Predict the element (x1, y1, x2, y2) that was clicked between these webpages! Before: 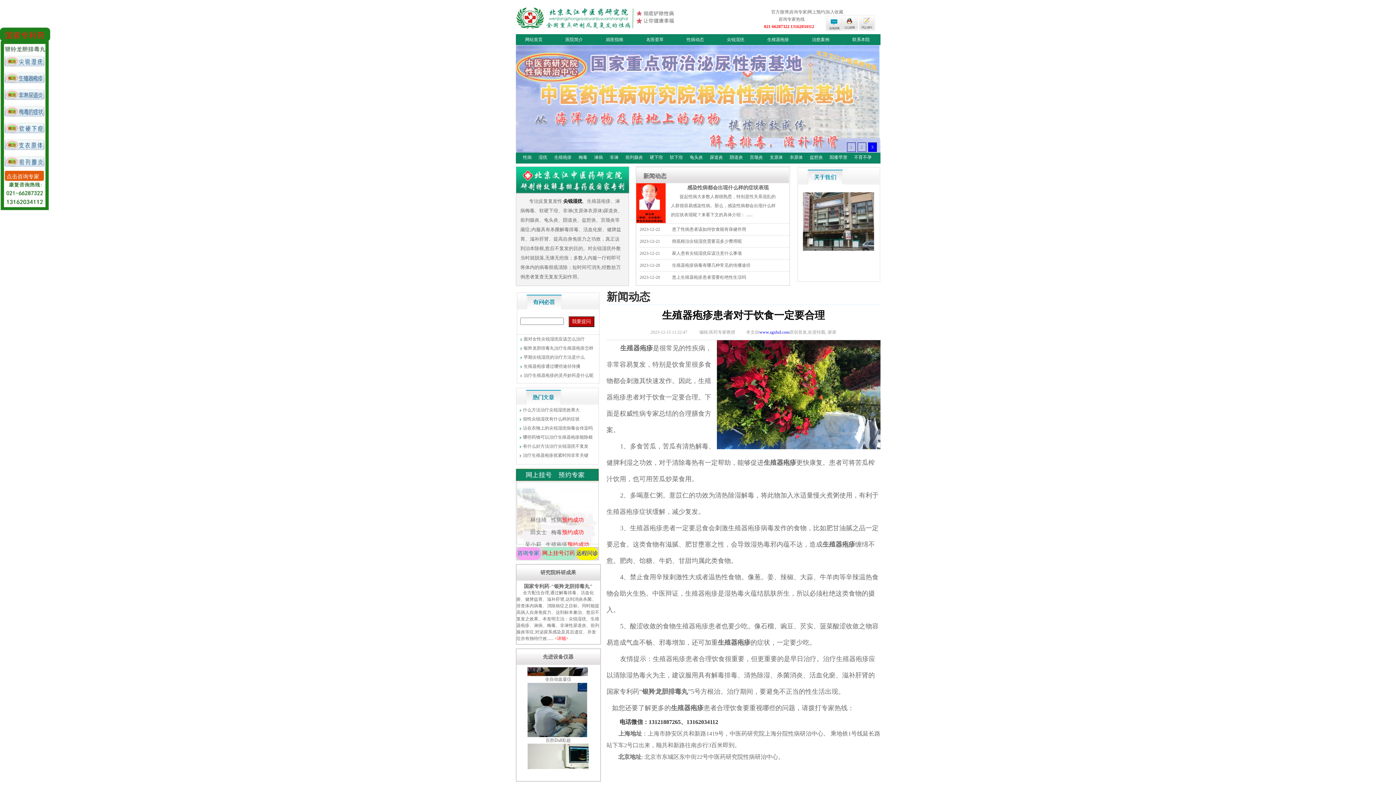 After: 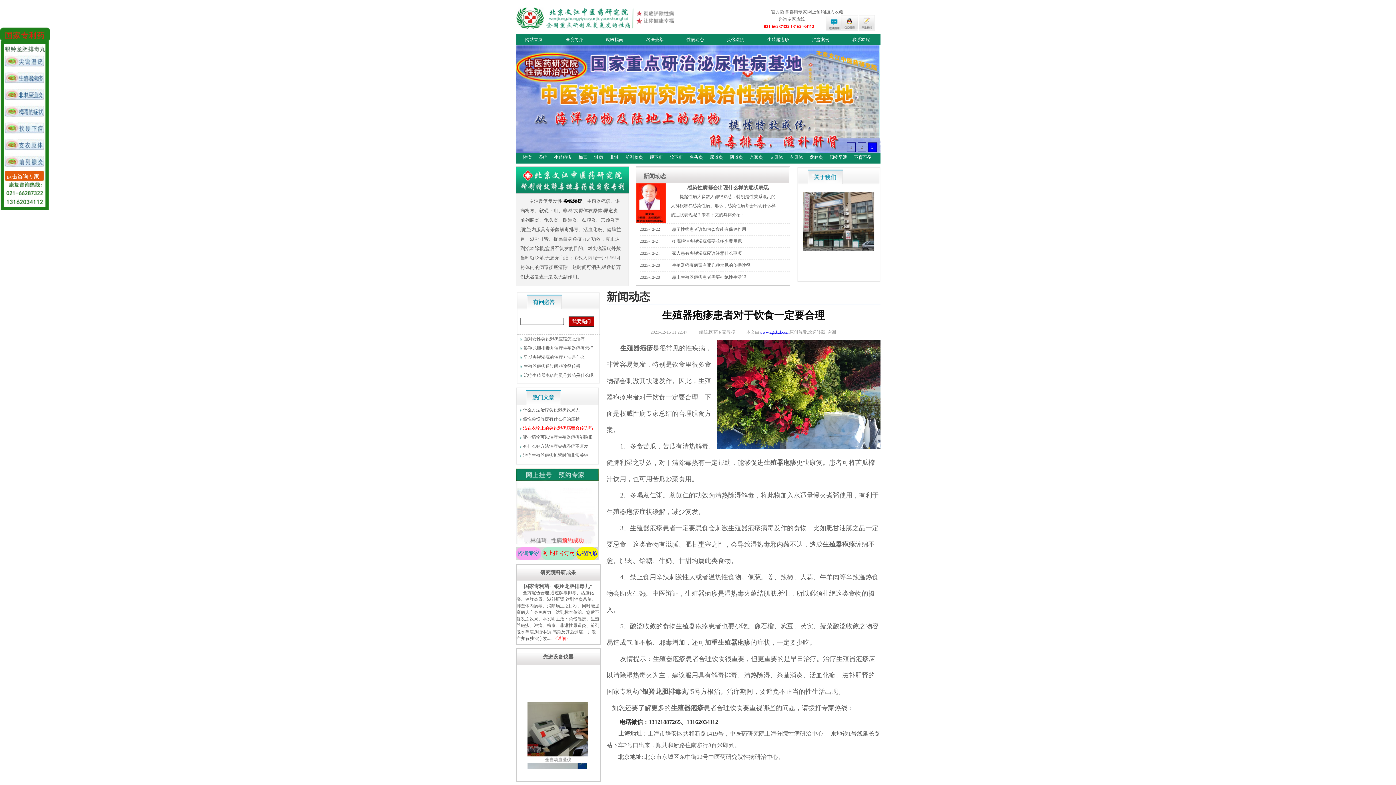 Action: label: 沾在衣物上的尖锐湿疣病毒会传染吗 bbox: (523, 425, 592, 430)